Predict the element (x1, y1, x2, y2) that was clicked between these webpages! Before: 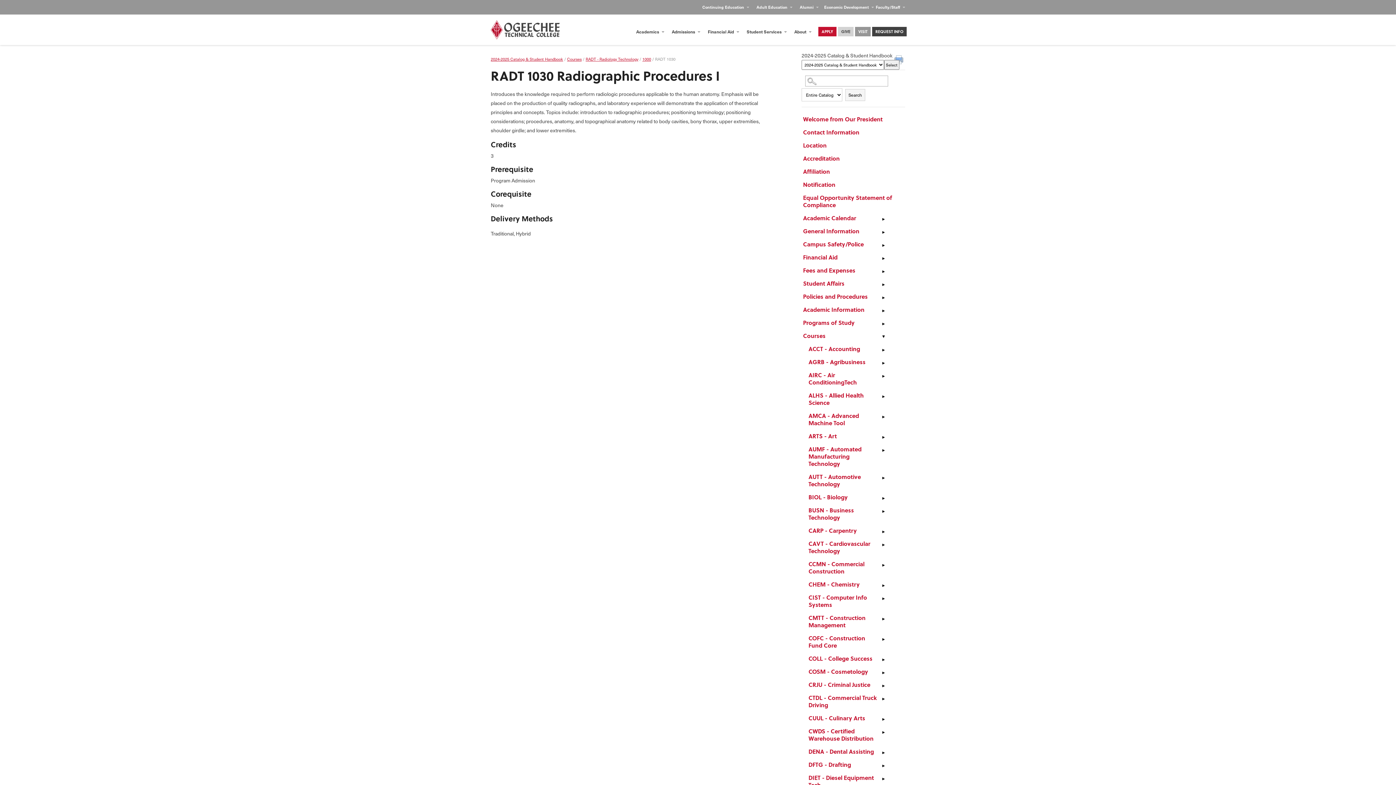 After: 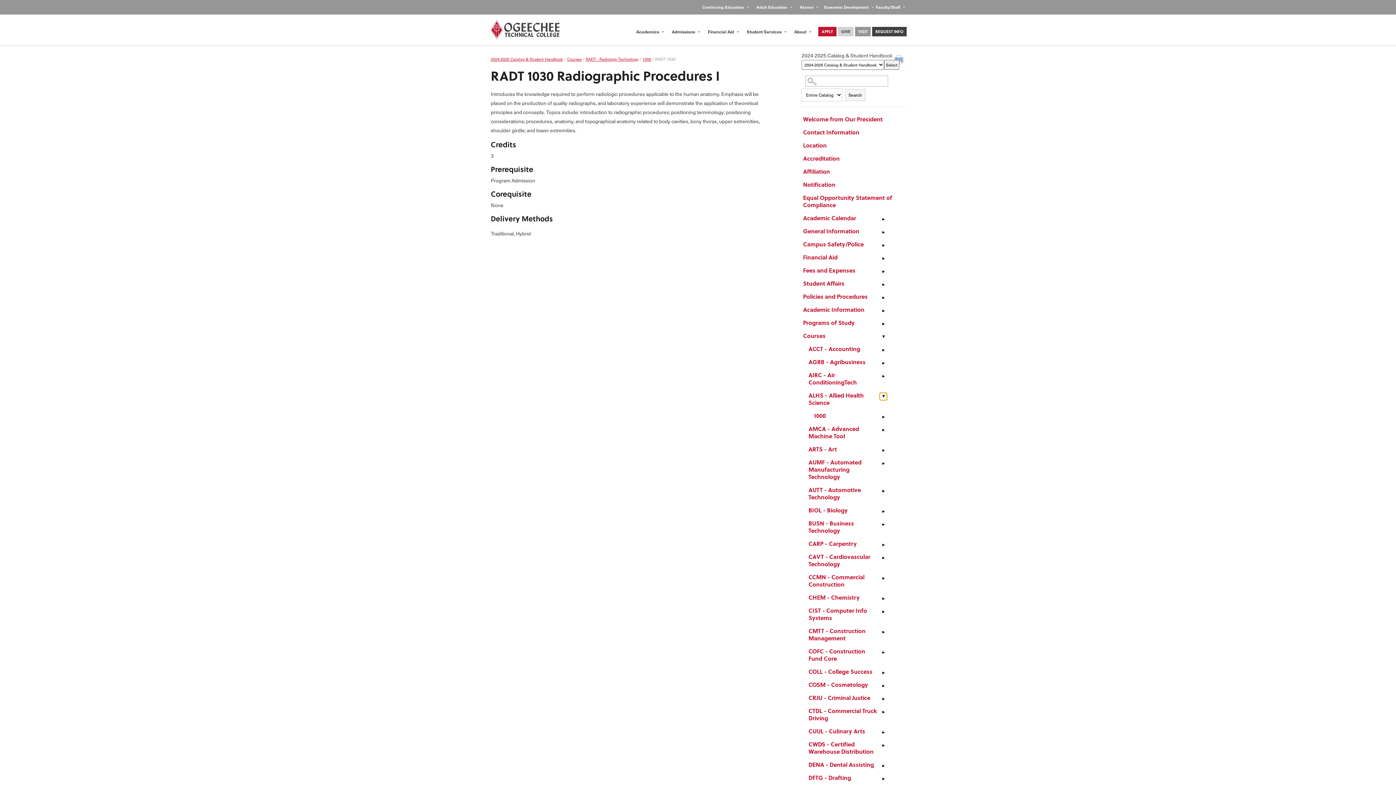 Action: label: Show More of ALHS - Allied Health Science bbox: (880, 393, 887, 400)